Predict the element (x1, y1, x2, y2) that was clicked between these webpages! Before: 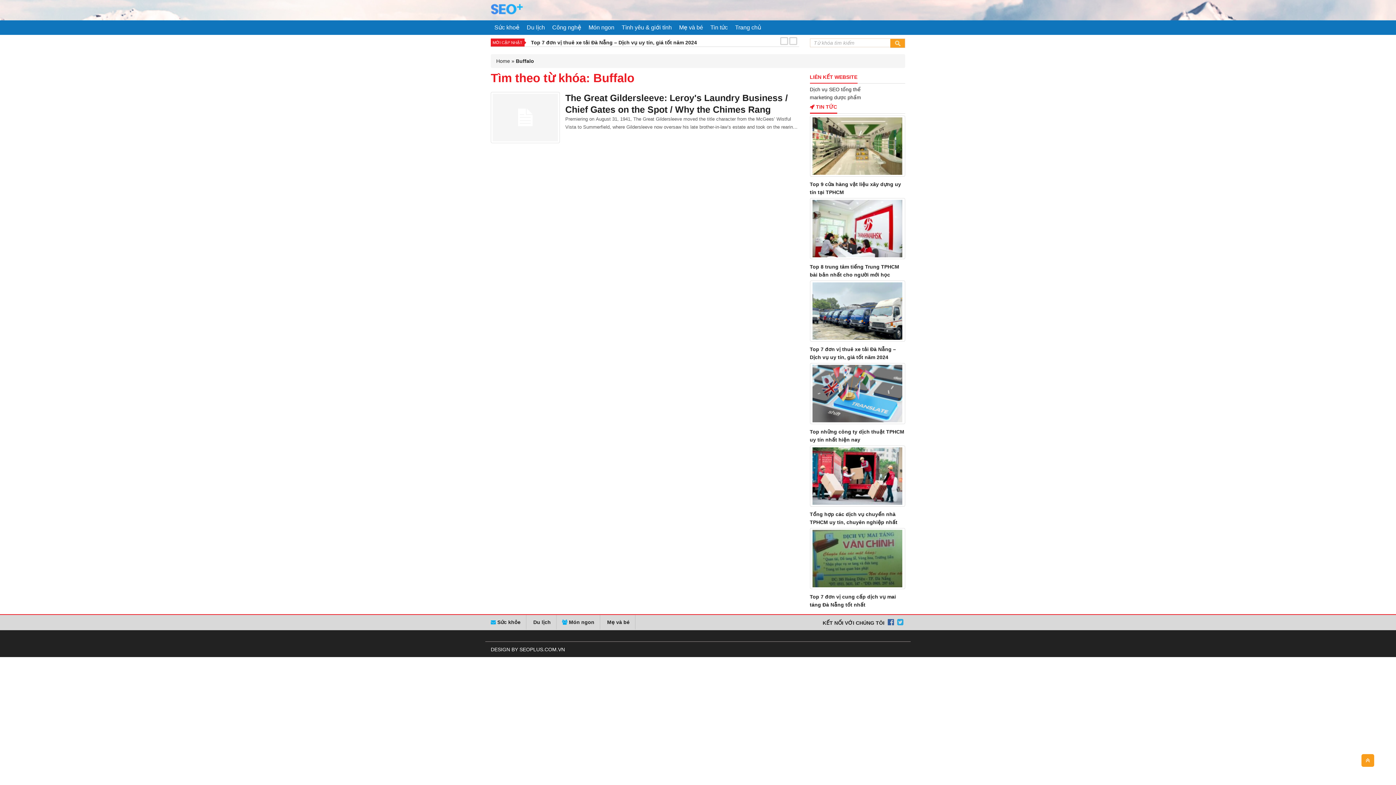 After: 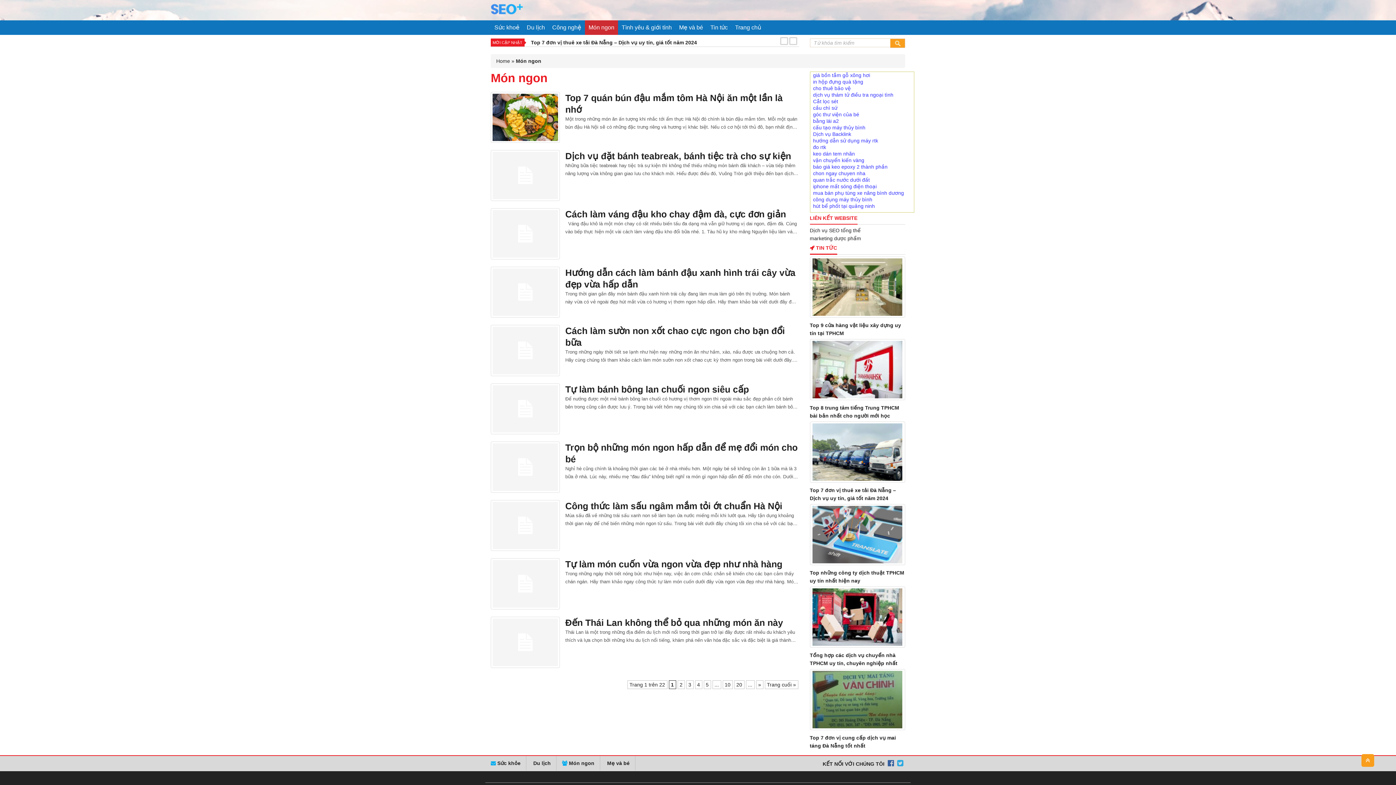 Action: label: Món ngon bbox: (585, 20, 618, 34)